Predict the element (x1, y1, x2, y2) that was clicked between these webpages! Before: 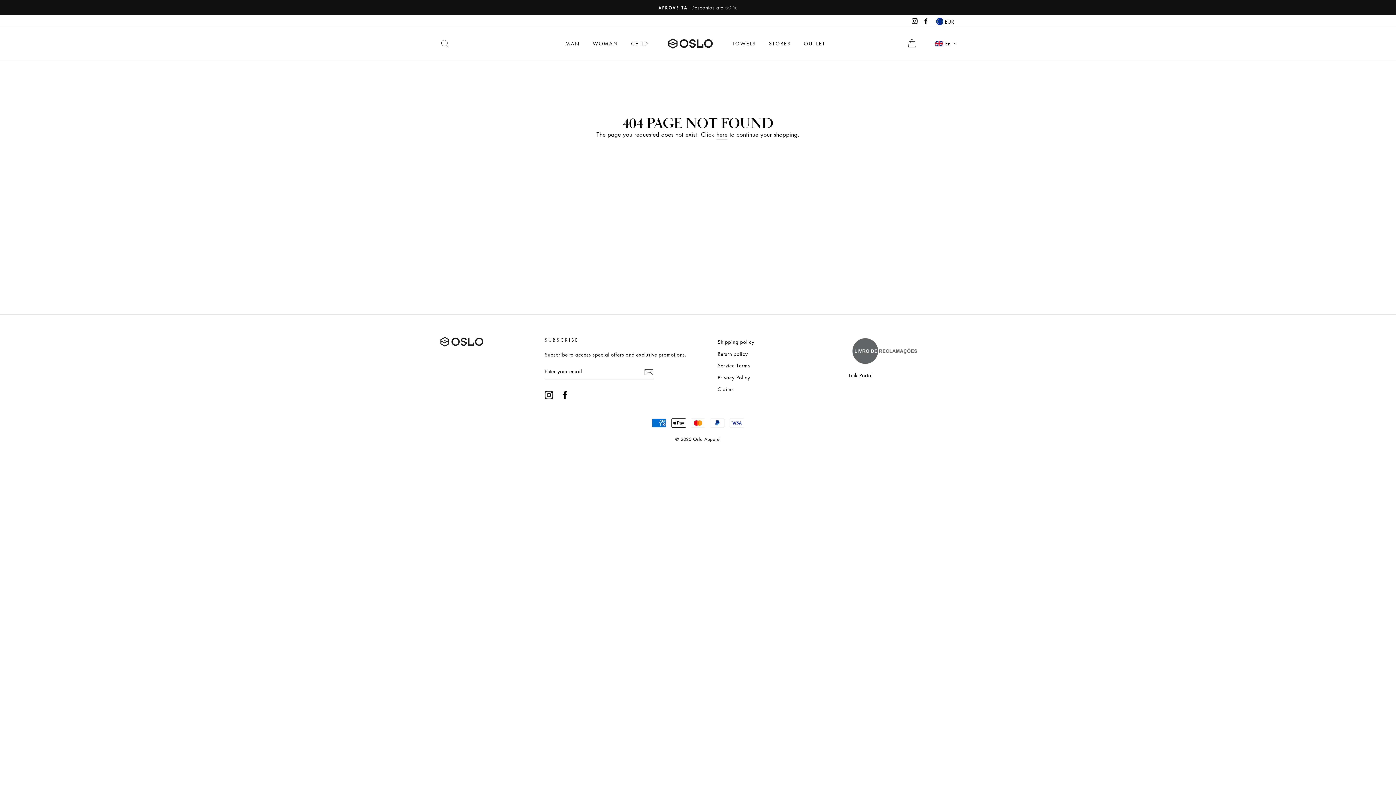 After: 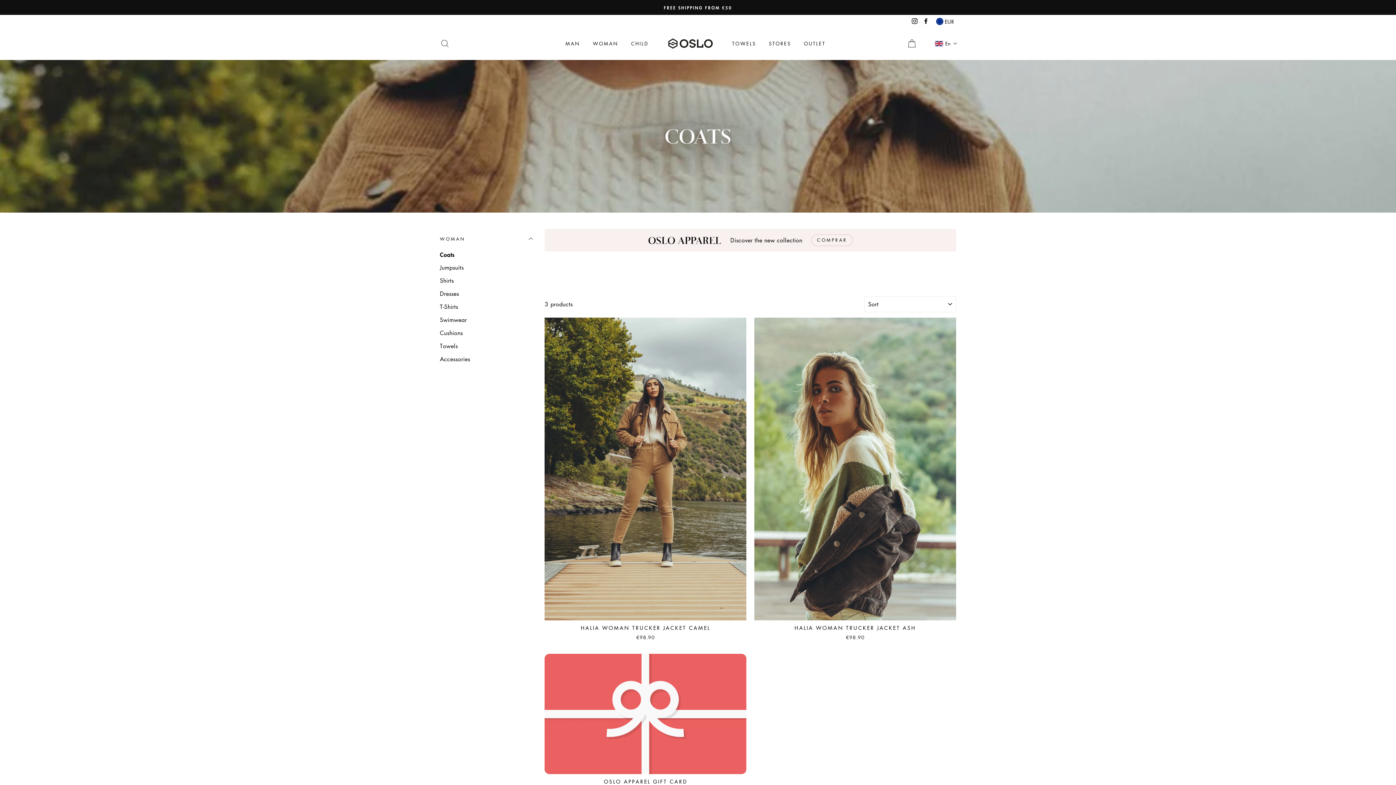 Action: label: WOMAN bbox: (587, 37, 623, 50)